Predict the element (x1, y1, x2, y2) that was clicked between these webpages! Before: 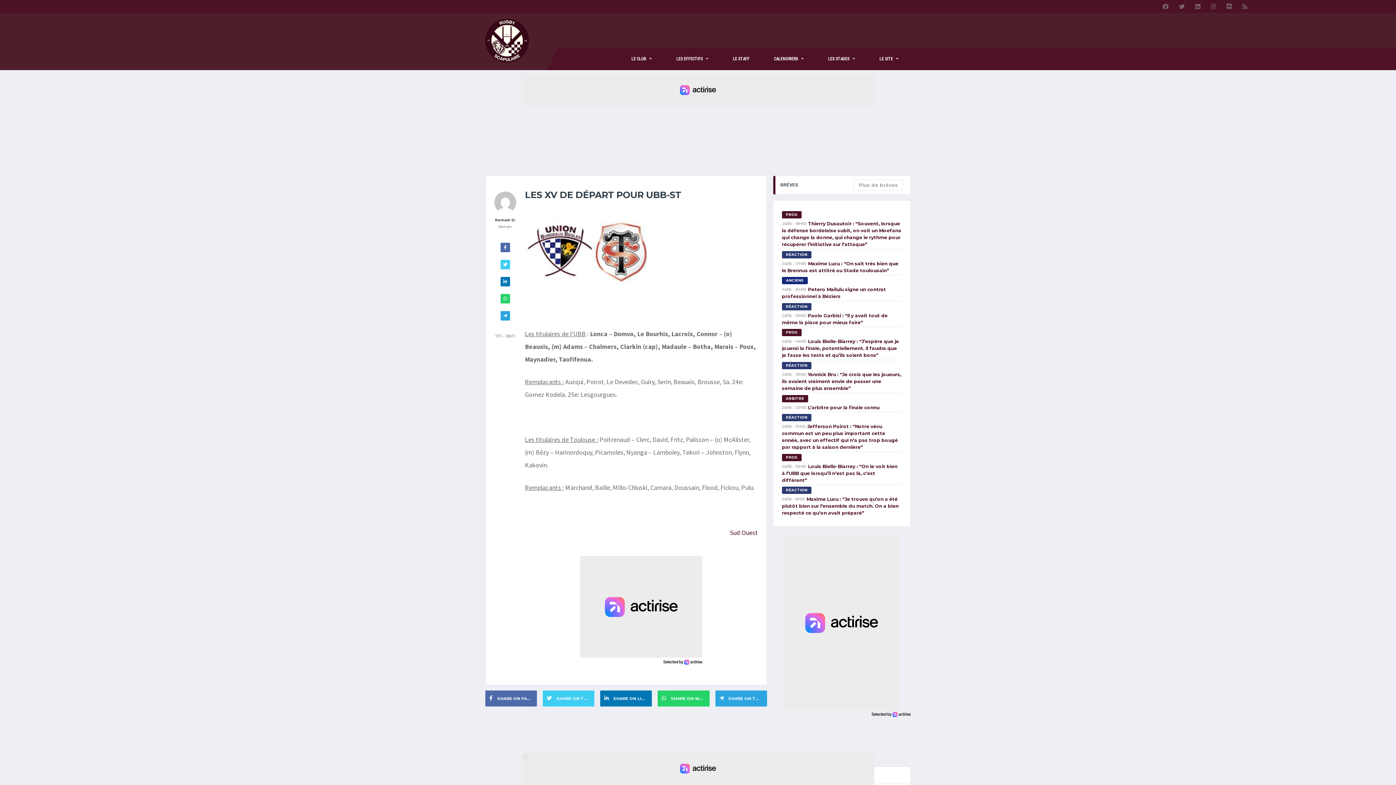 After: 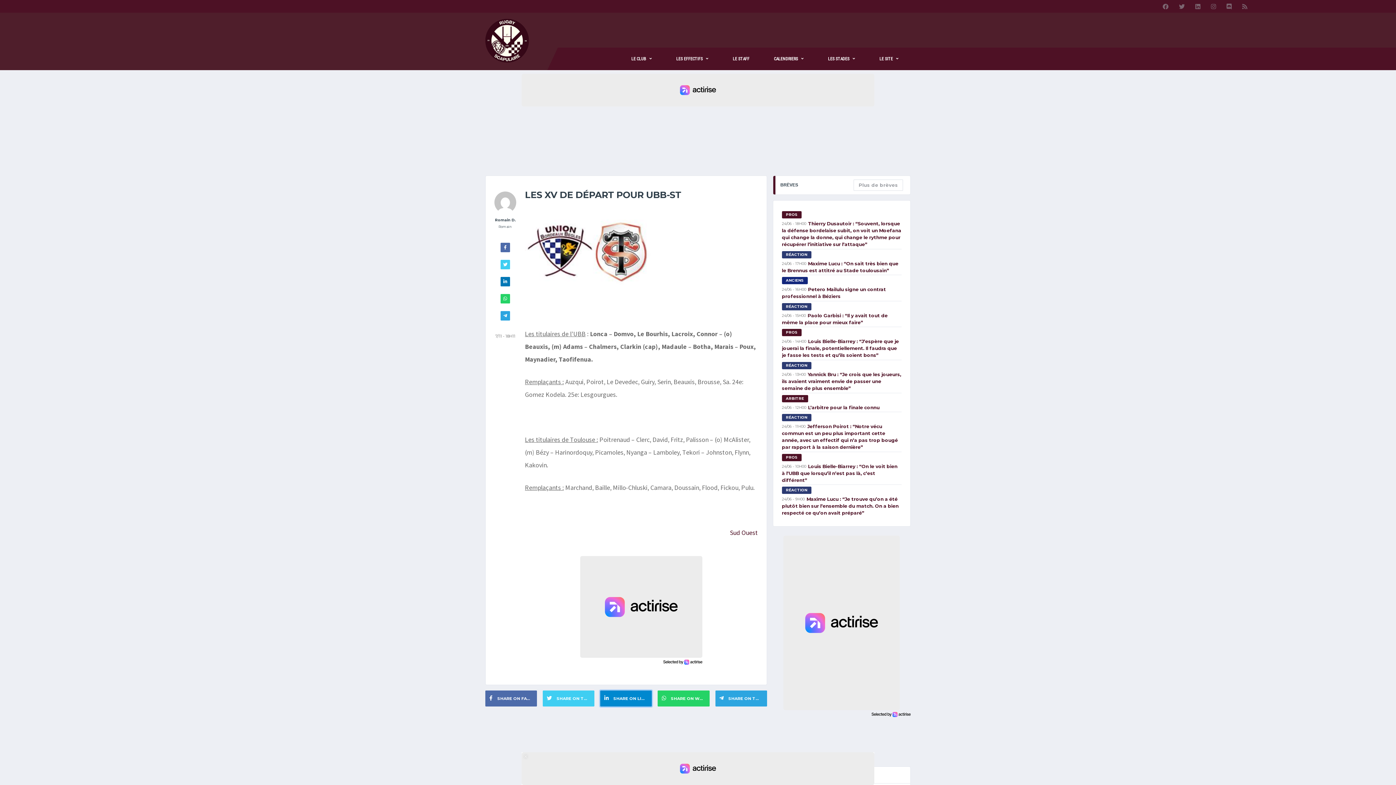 Action: label:  SHARE ON LINKEDIN bbox: (600, 690, 652, 706)